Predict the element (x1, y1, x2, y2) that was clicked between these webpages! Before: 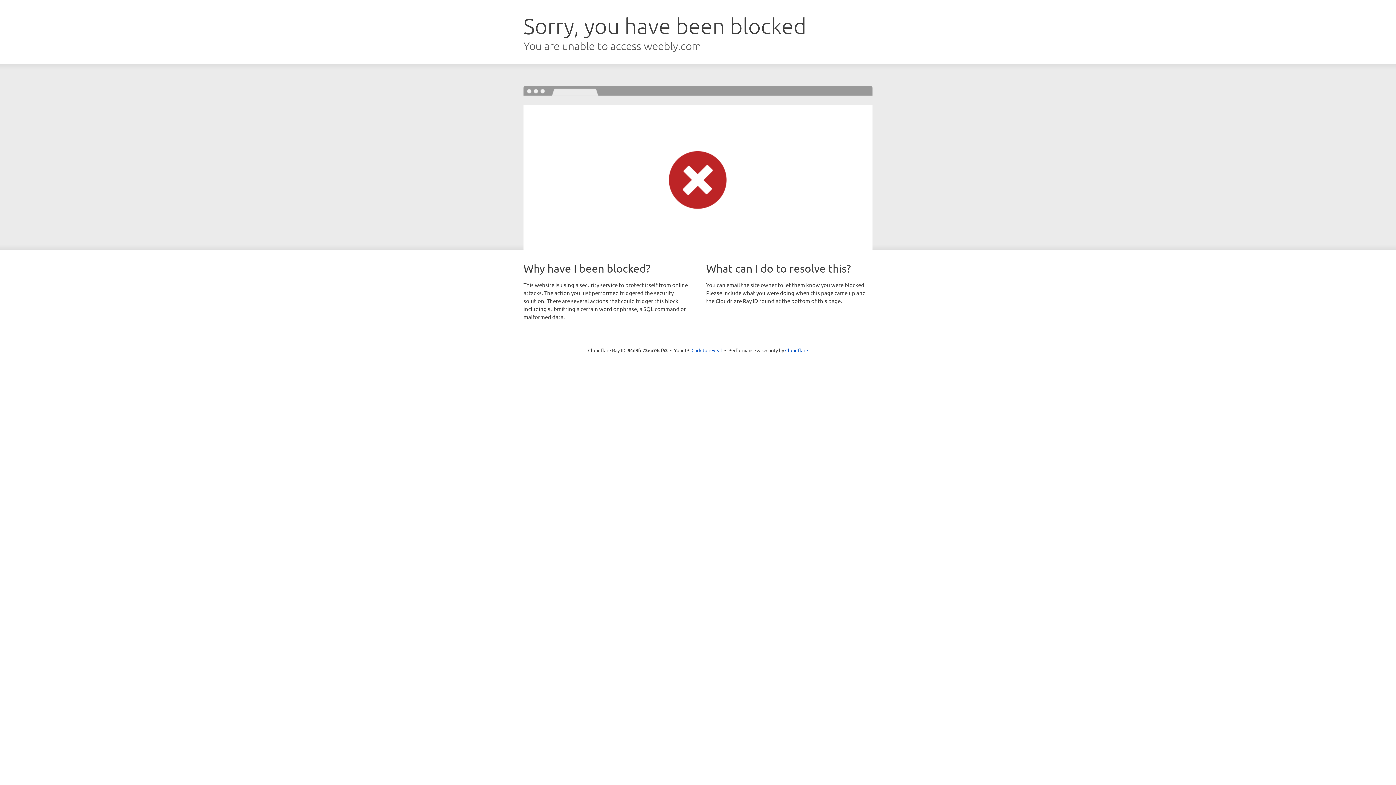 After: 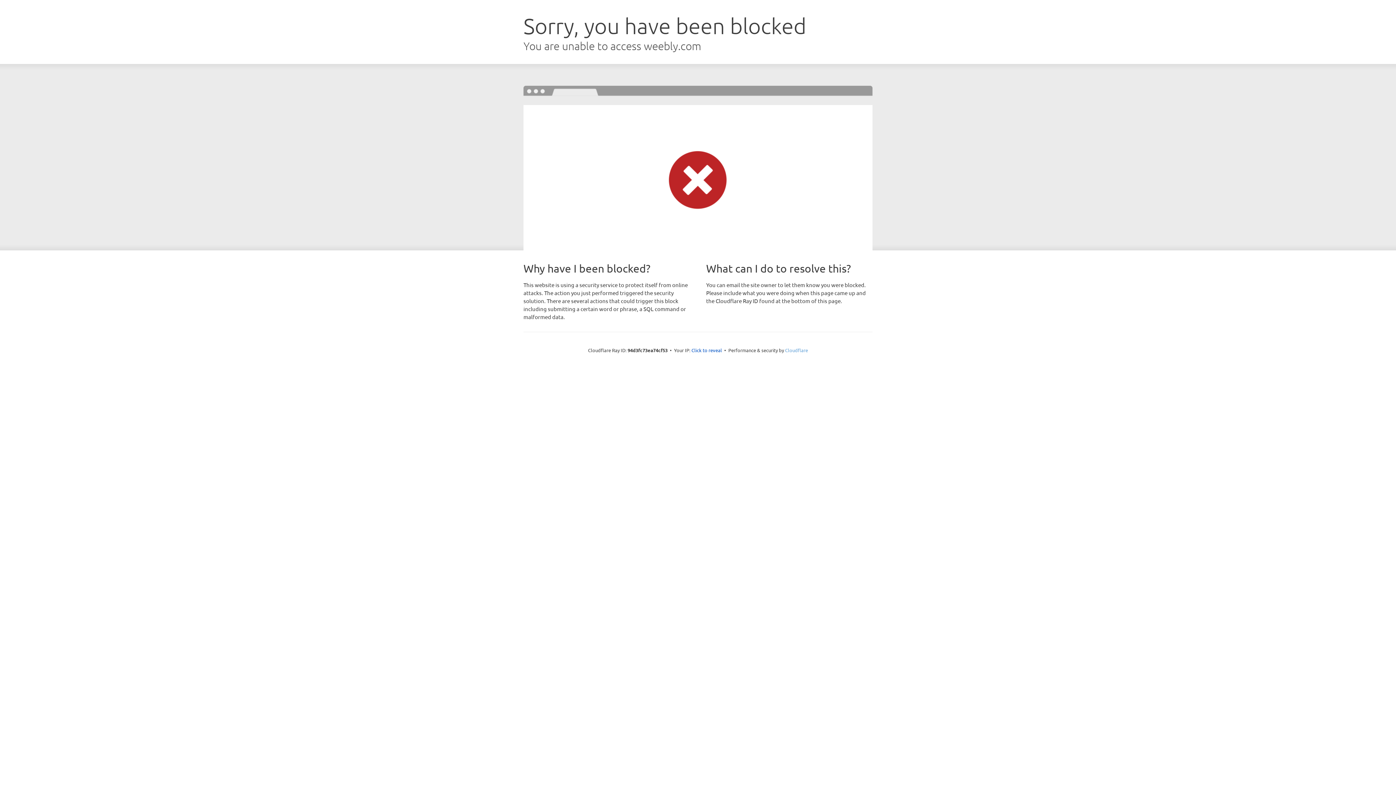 Action: label: Cloudflare bbox: (785, 347, 808, 353)